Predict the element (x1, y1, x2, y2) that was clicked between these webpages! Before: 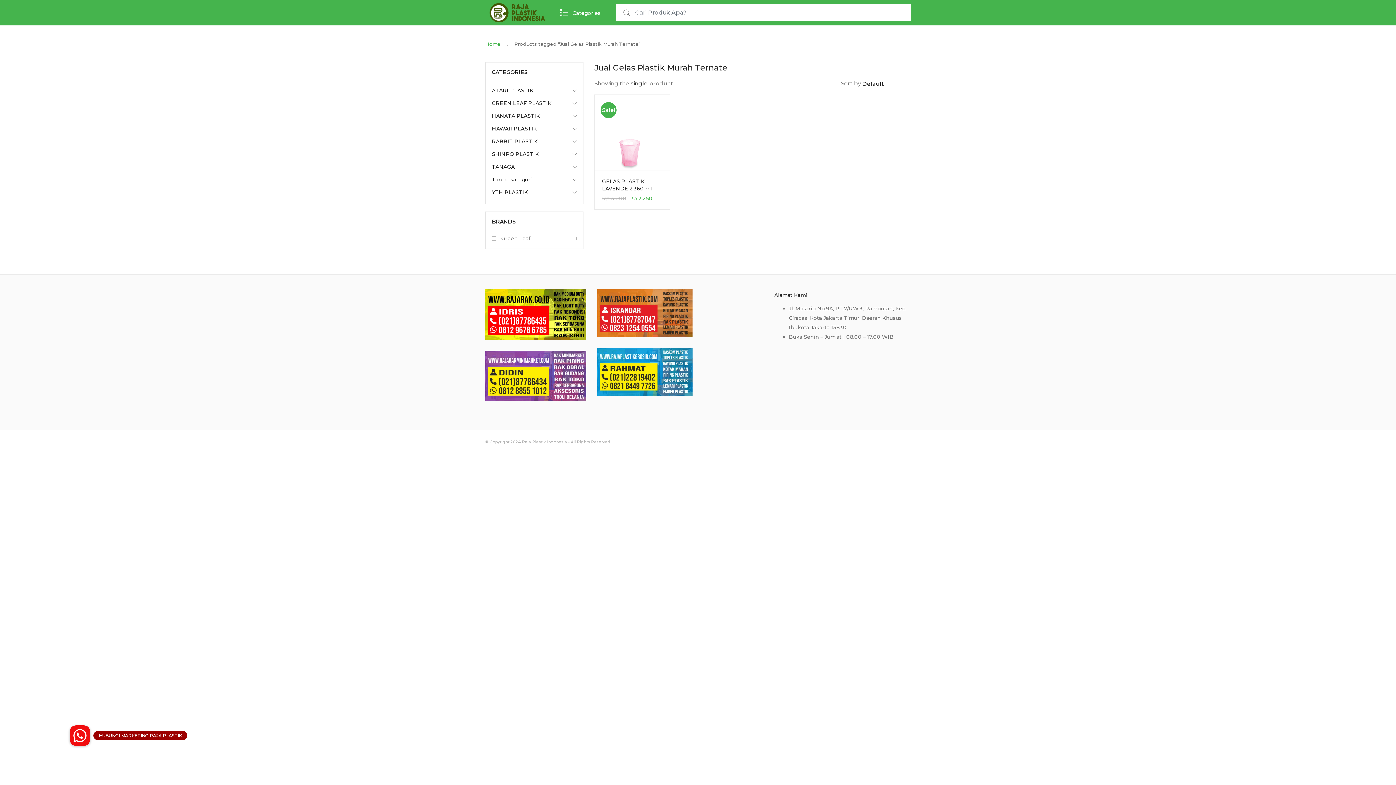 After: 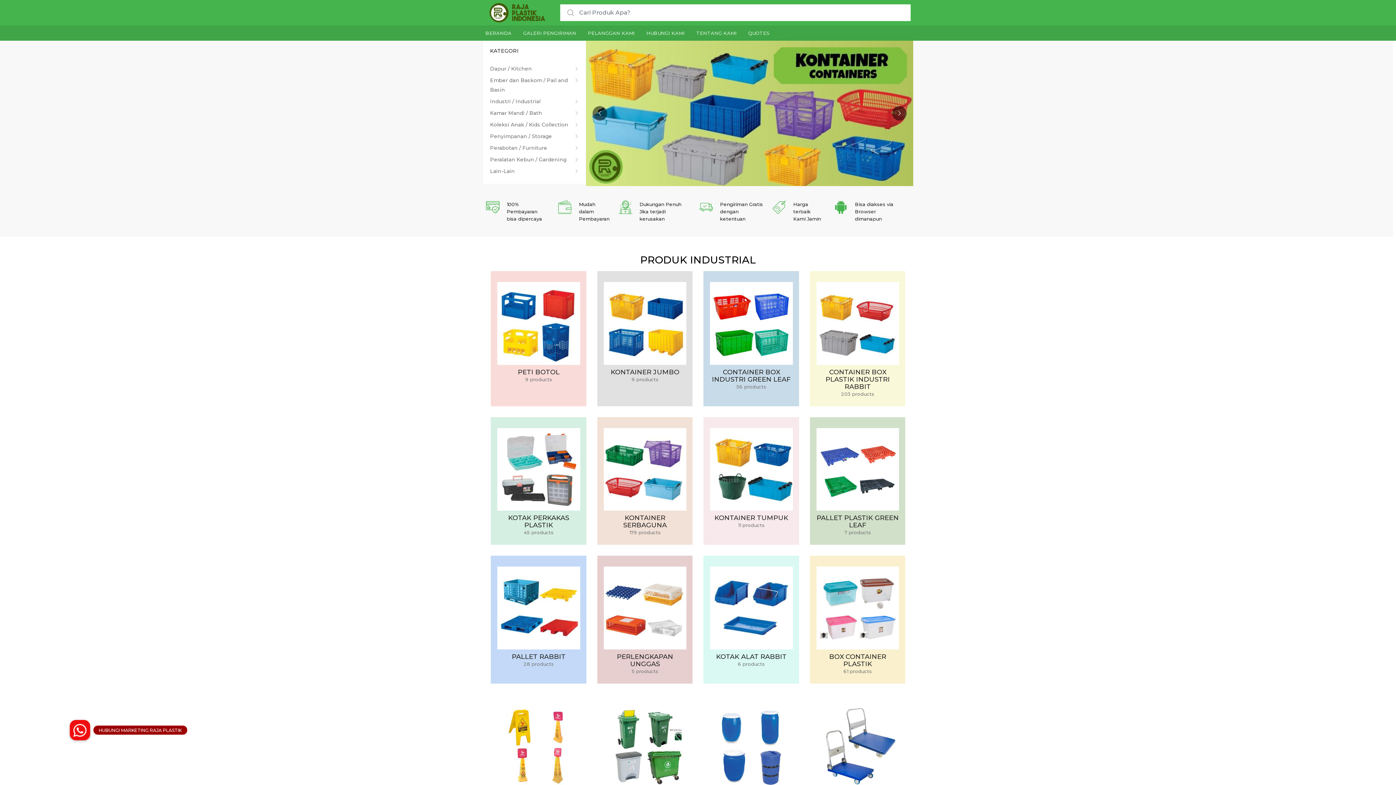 Action: label: Home bbox: (485, 41, 500, 46)